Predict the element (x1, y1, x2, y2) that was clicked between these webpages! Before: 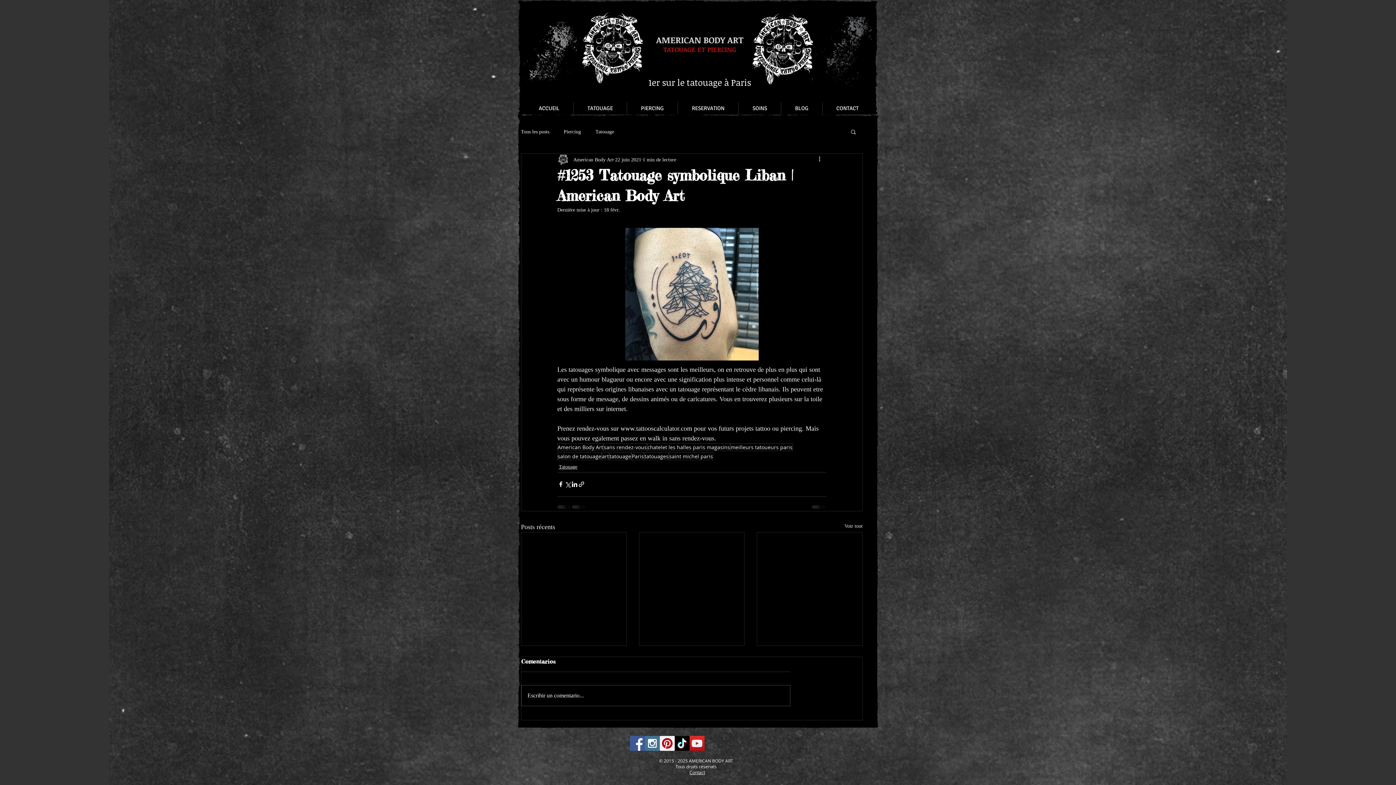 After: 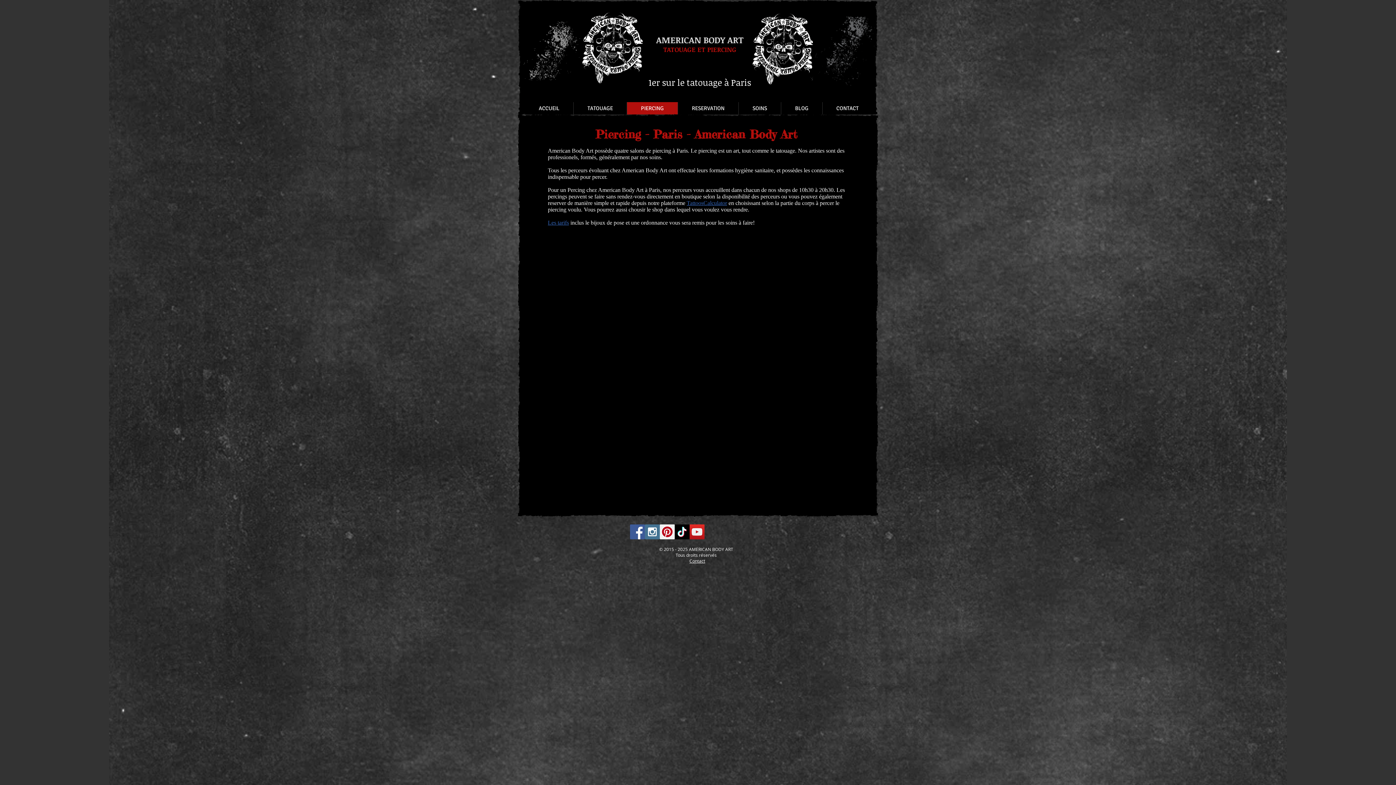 Action: bbox: (626, 102, 677, 114) label: PIERCING